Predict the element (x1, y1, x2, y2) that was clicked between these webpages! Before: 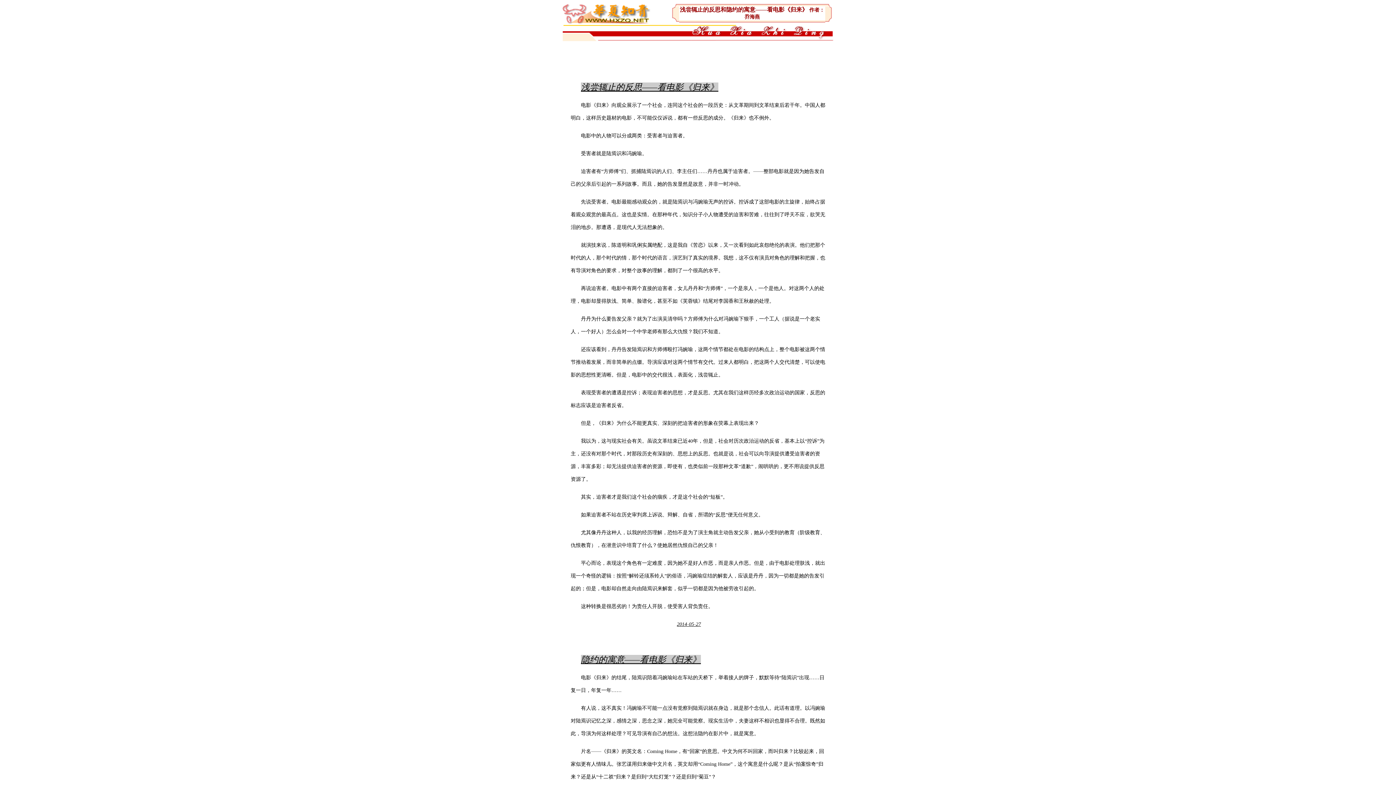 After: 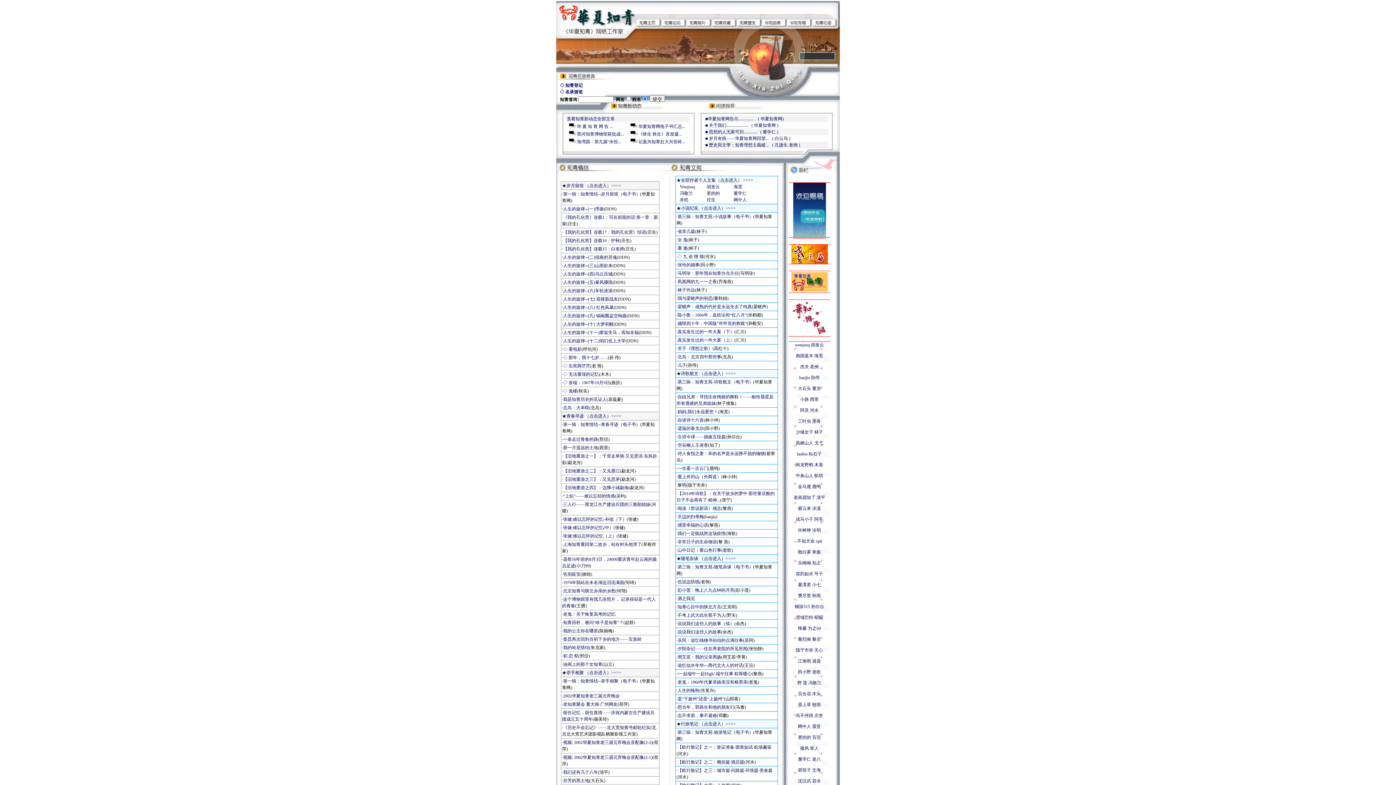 Action: bbox: (561, 19, 652, 25)